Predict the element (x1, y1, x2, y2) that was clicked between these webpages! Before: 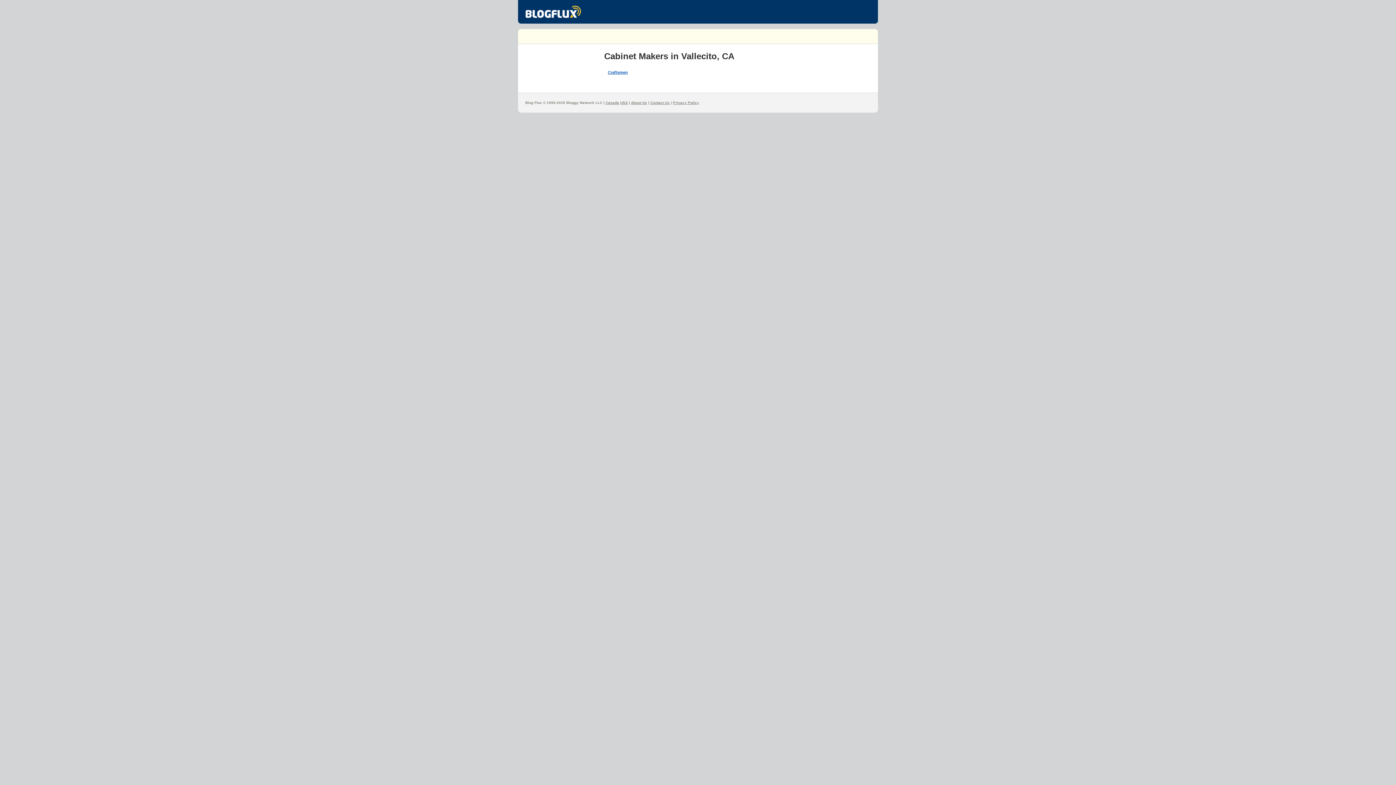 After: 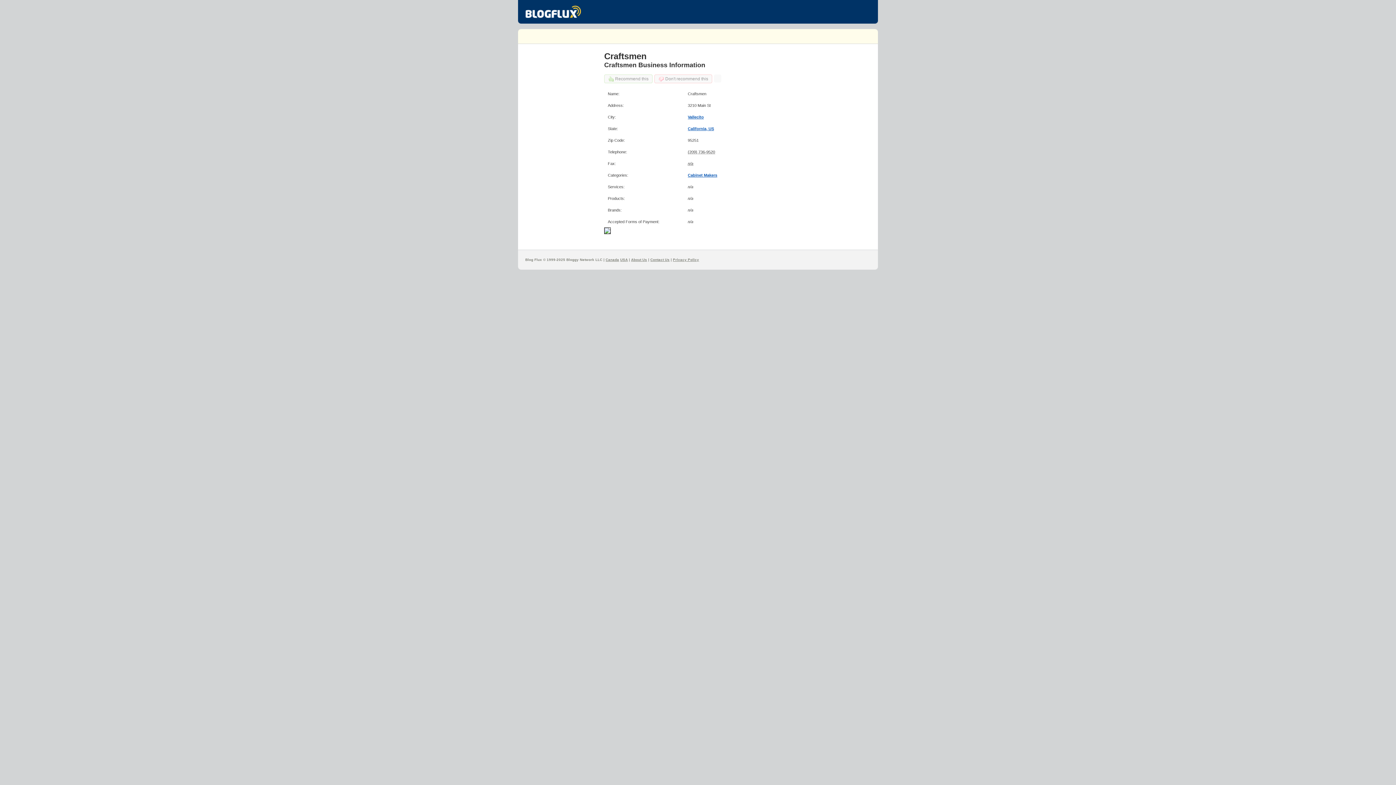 Action: label: Craftsmen bbox: (608, 70, 628, 74)